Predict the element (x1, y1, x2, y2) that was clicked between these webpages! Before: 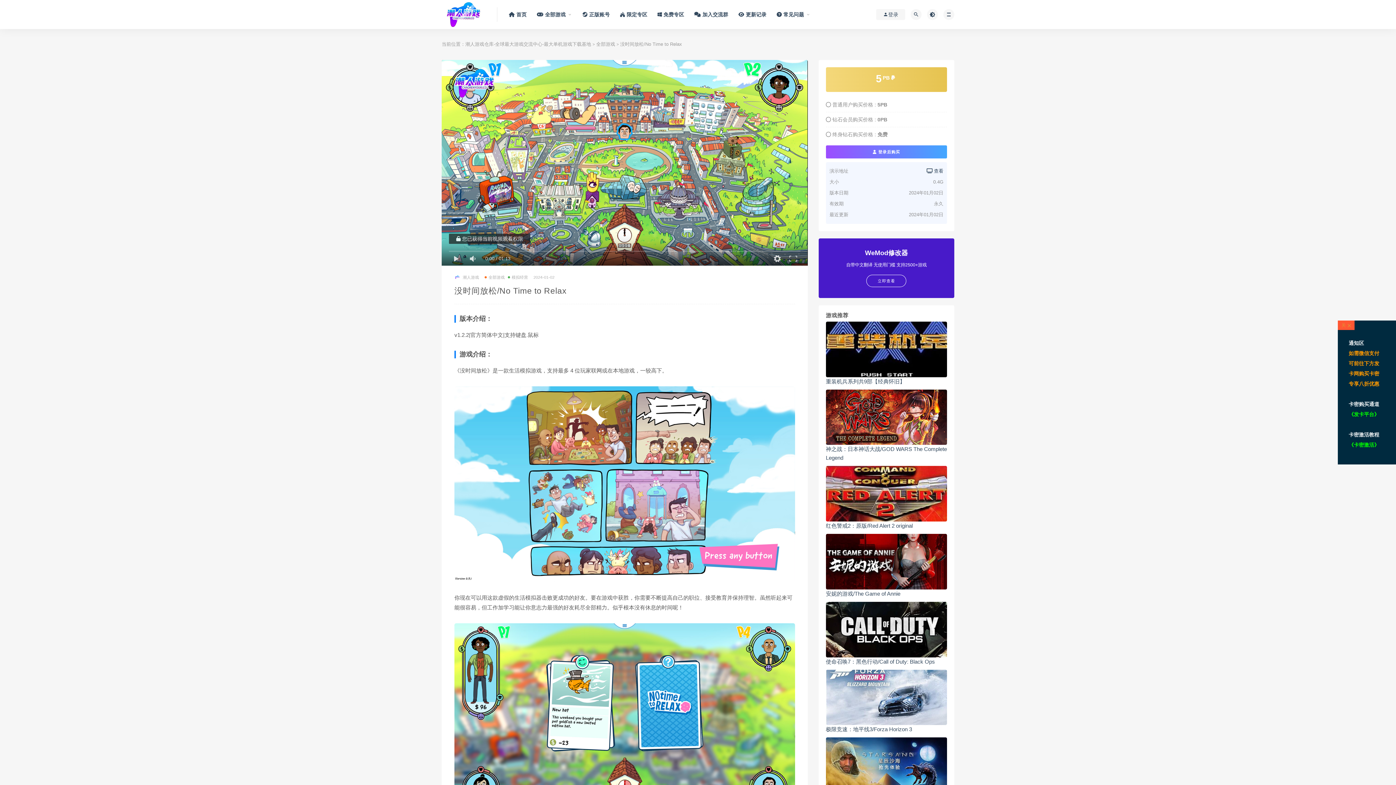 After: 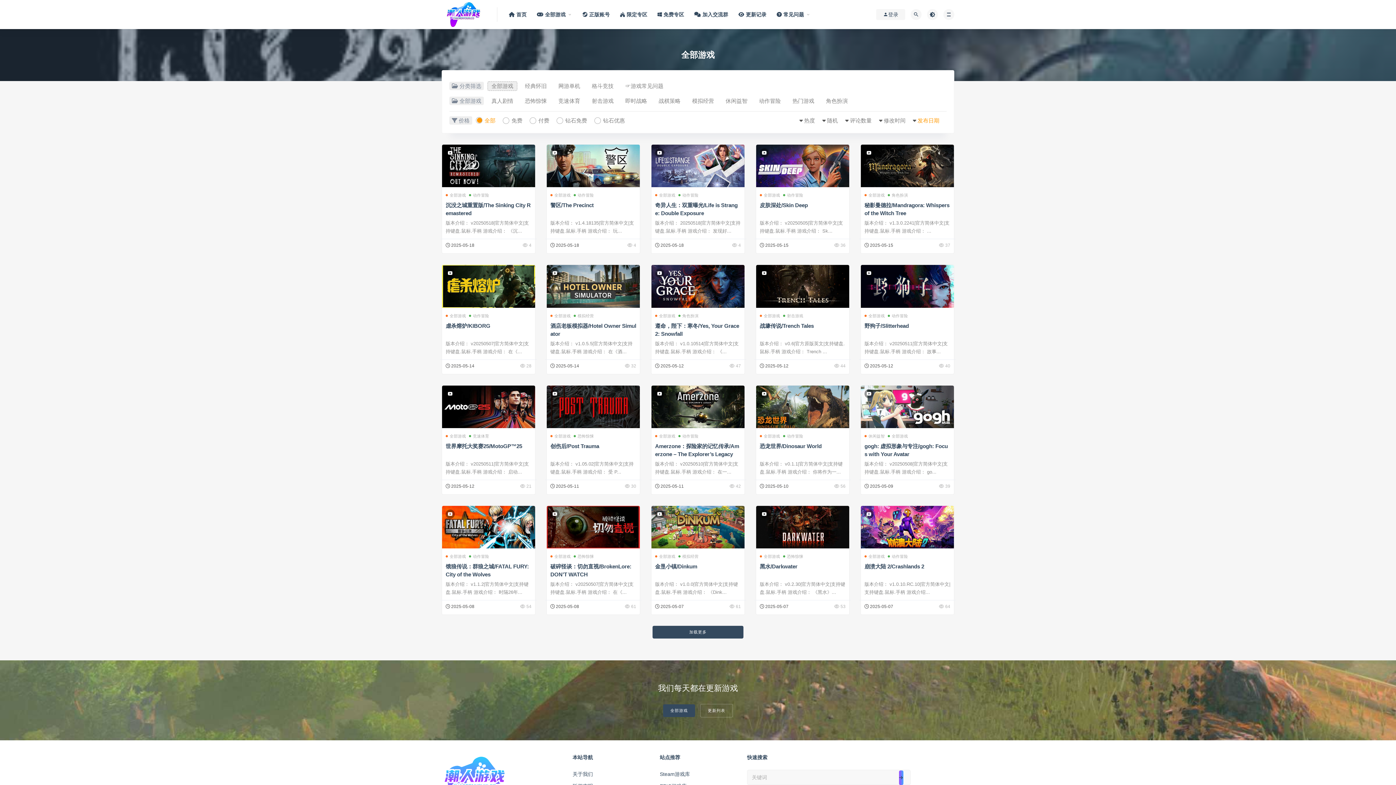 Action: label: 全部游戏 bbox: (596, 41, 615, 46)